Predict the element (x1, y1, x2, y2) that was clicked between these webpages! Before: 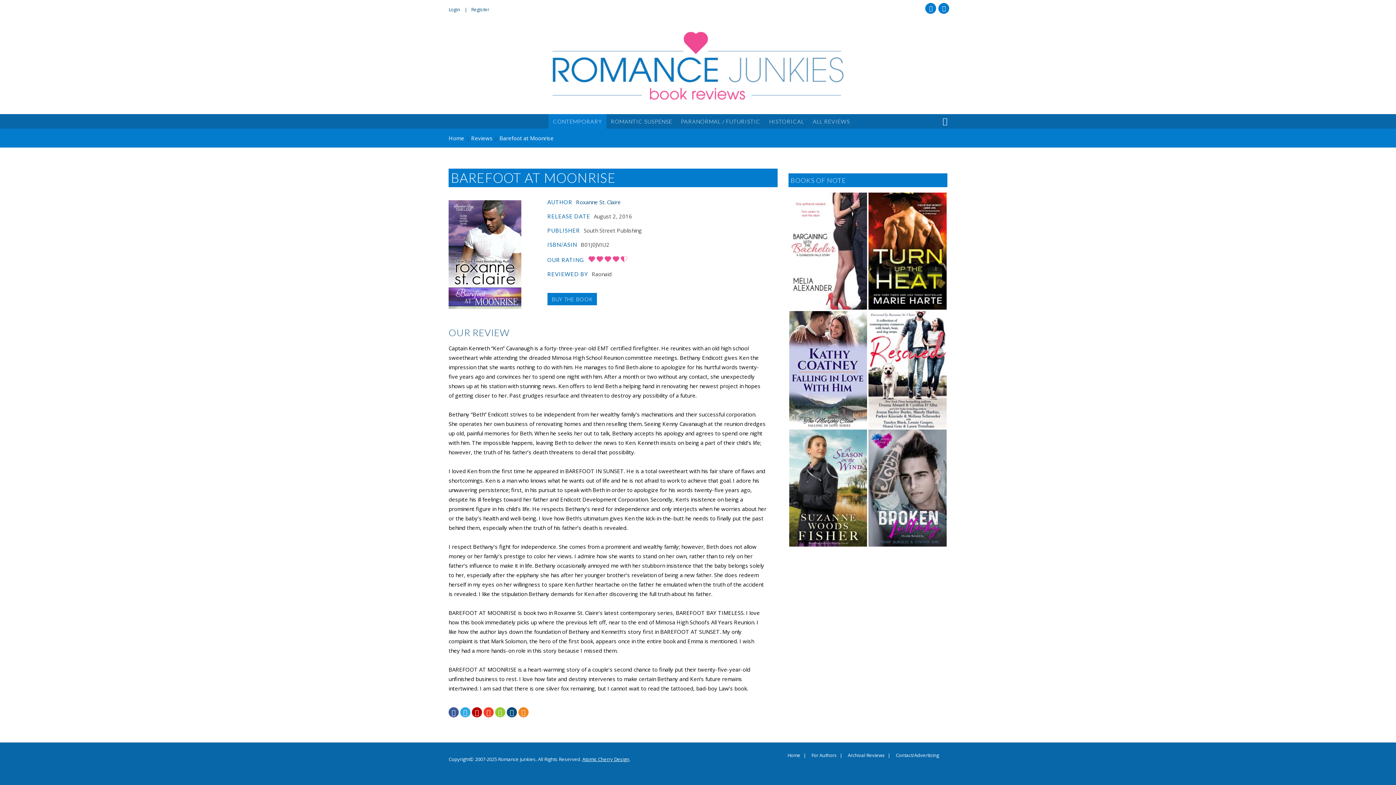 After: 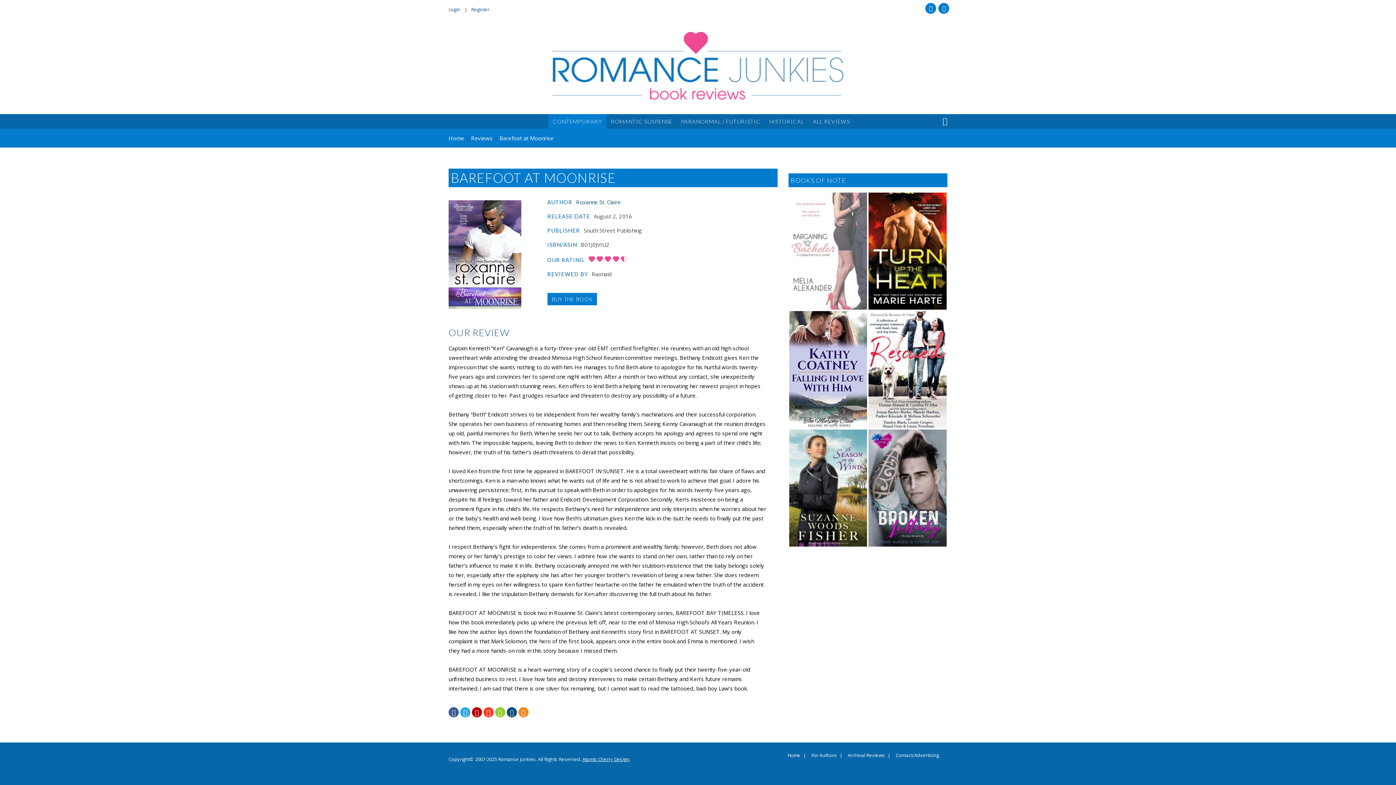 Action: bbox: (789, 192, 867, 309)